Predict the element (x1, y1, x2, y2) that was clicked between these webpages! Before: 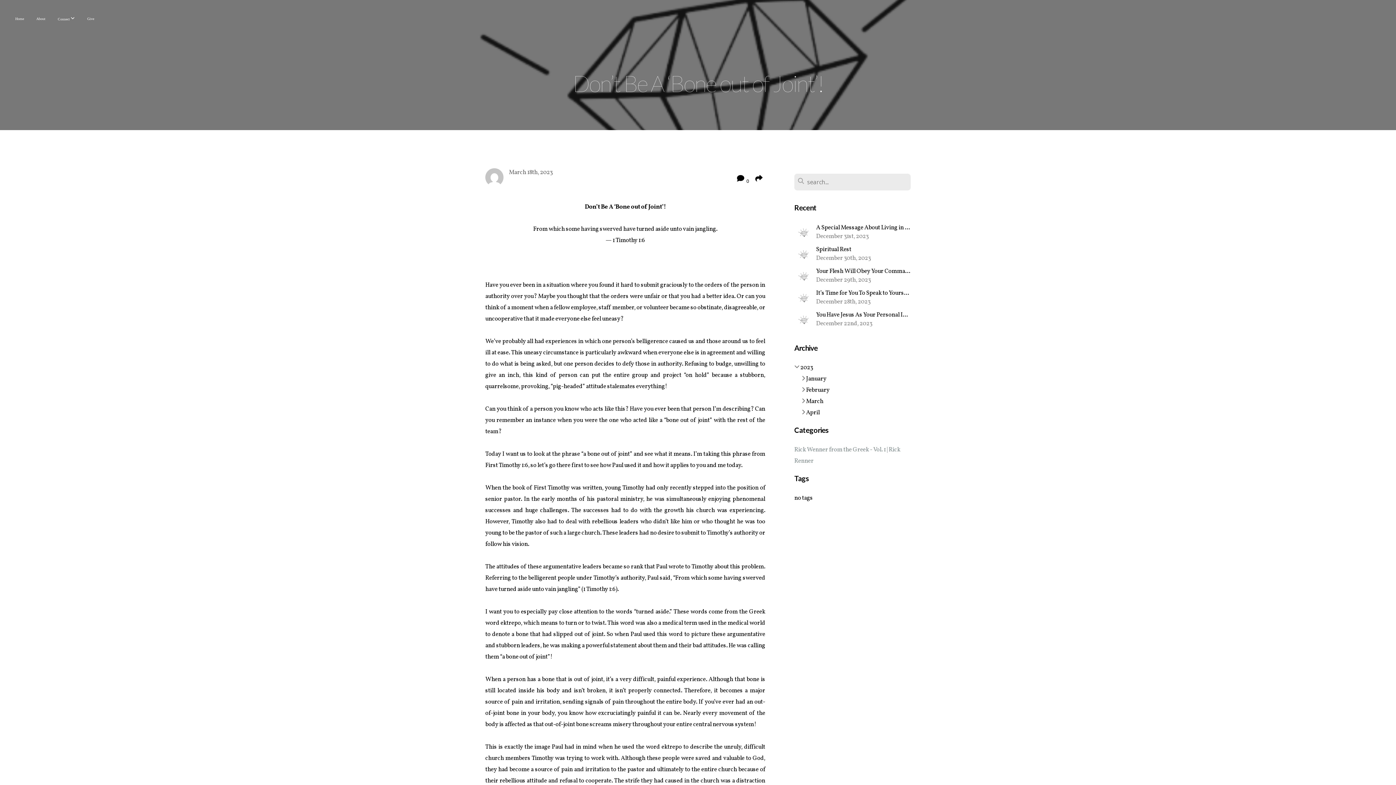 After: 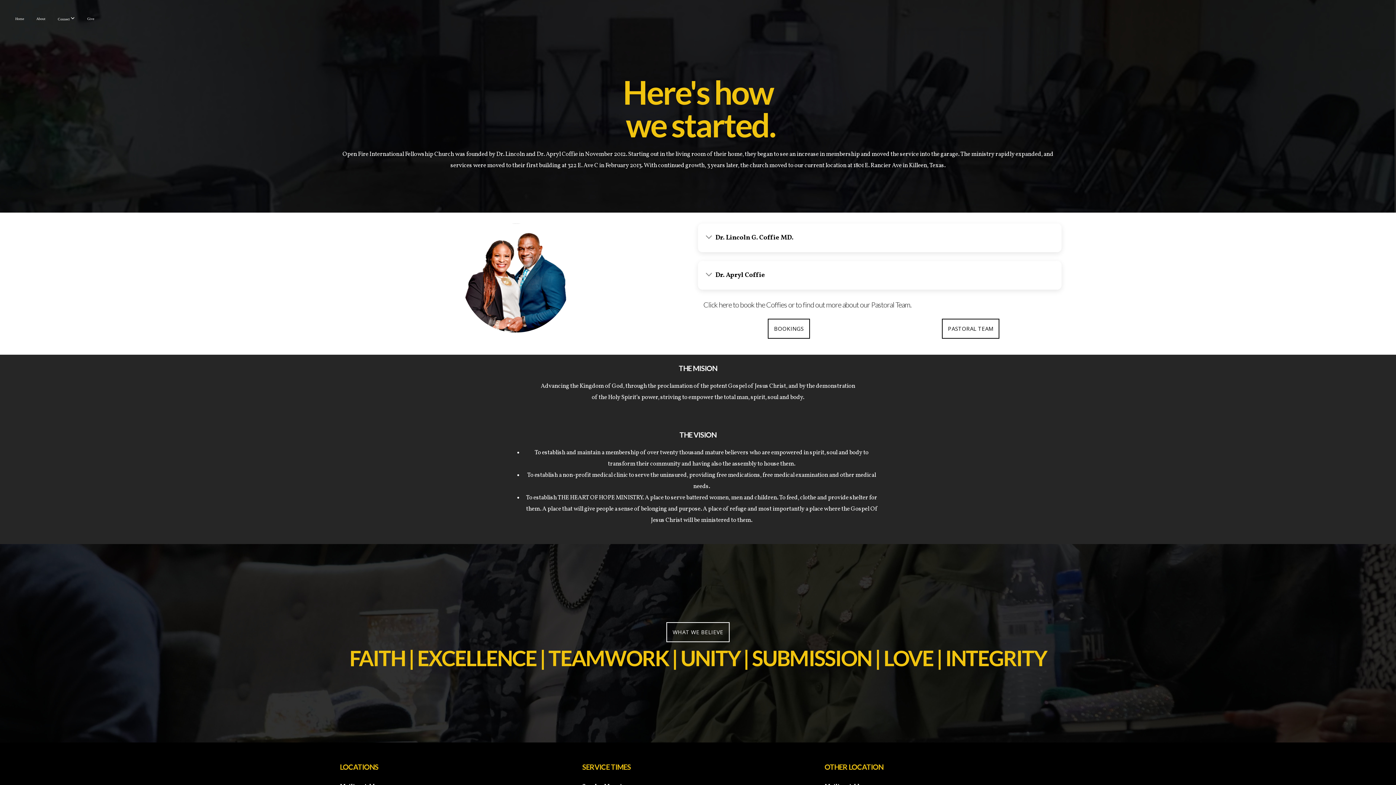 Action: label: About bbox: (30, 9, 50, 28)